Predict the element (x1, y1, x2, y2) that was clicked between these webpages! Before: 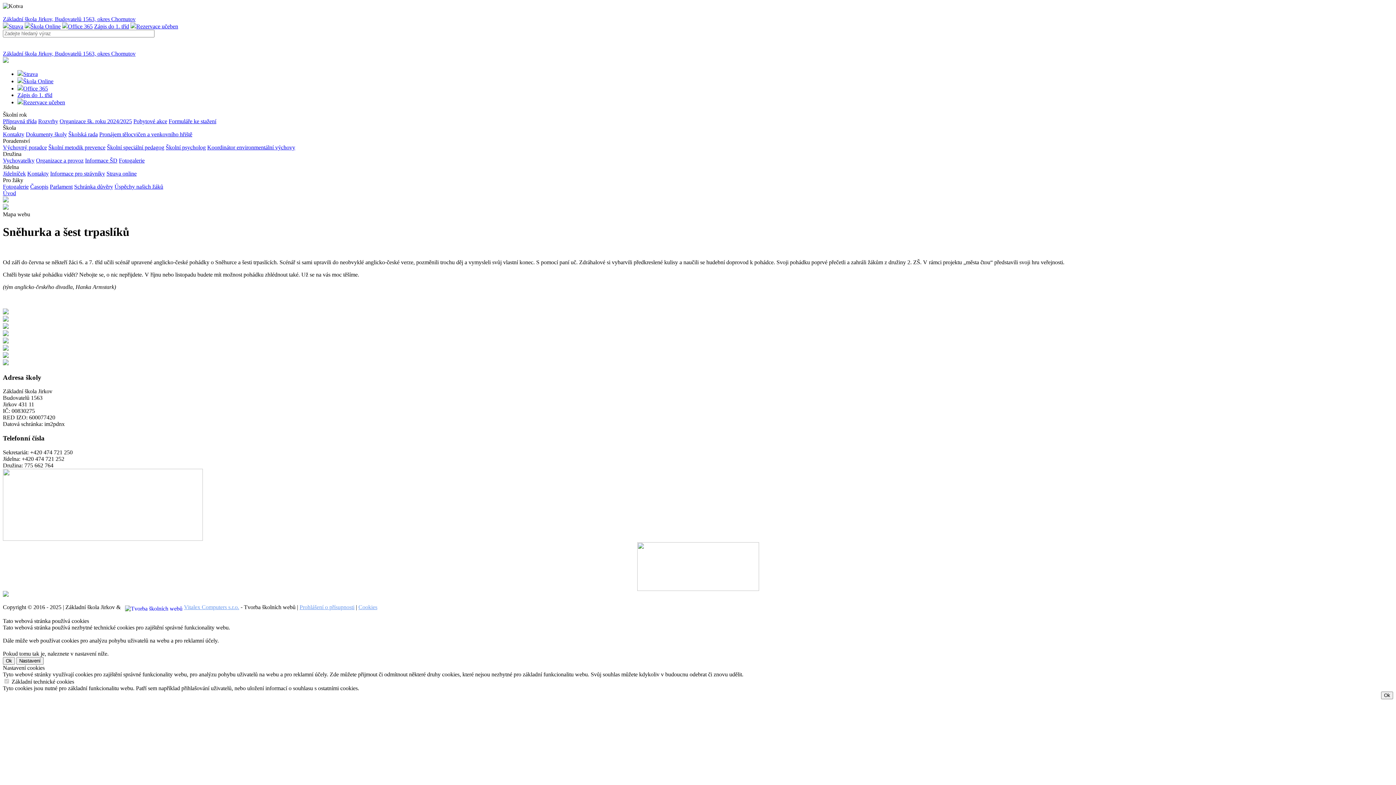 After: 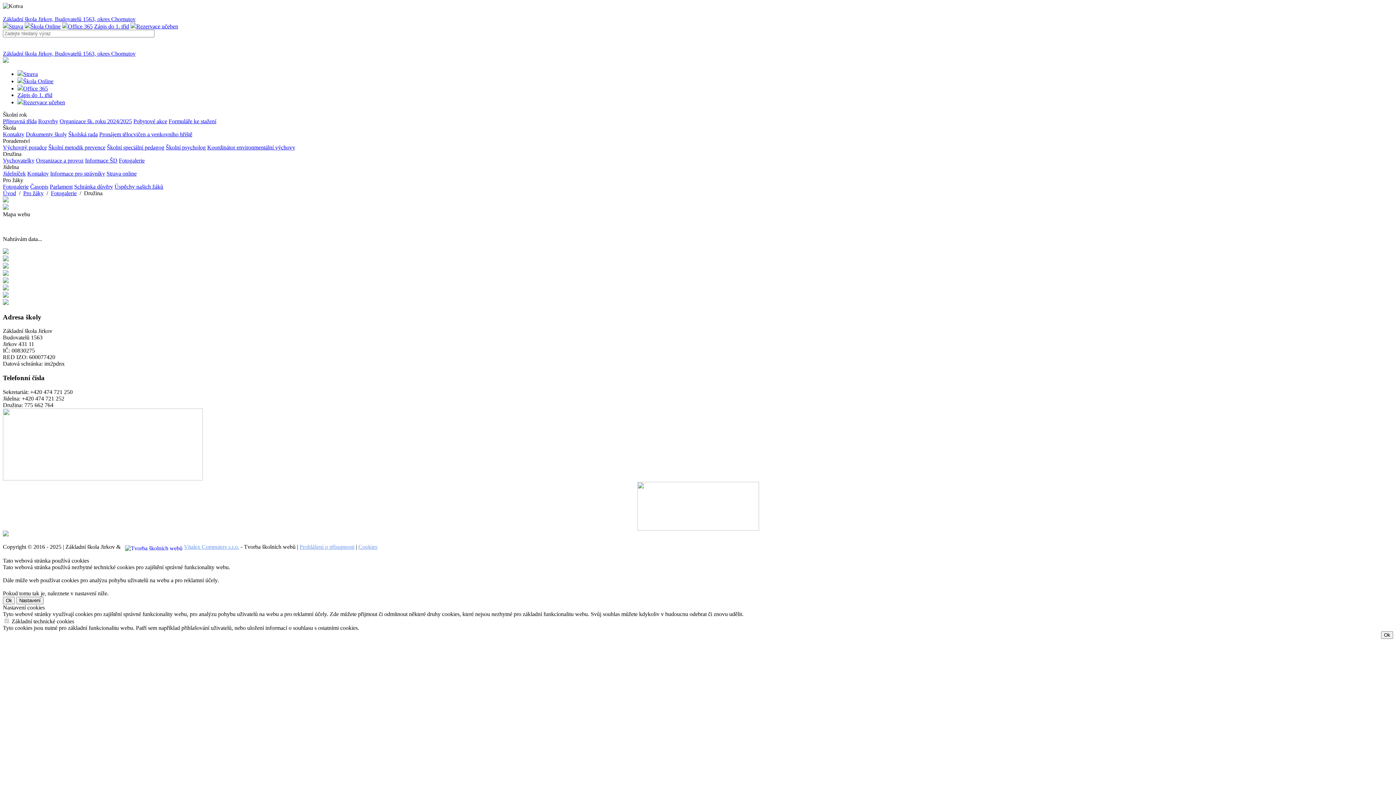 Action: label: Fotogalerie bbox: (118, 157, 144, 163)